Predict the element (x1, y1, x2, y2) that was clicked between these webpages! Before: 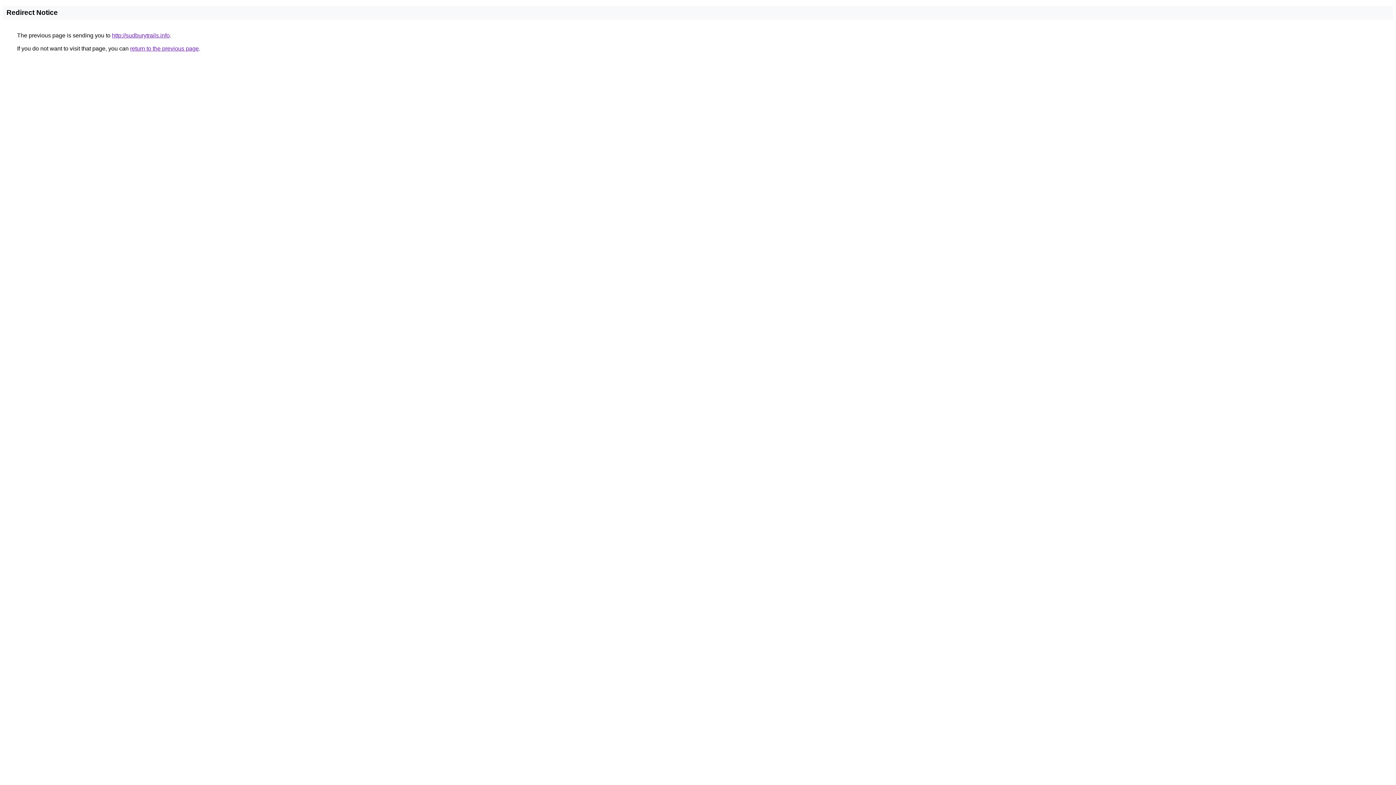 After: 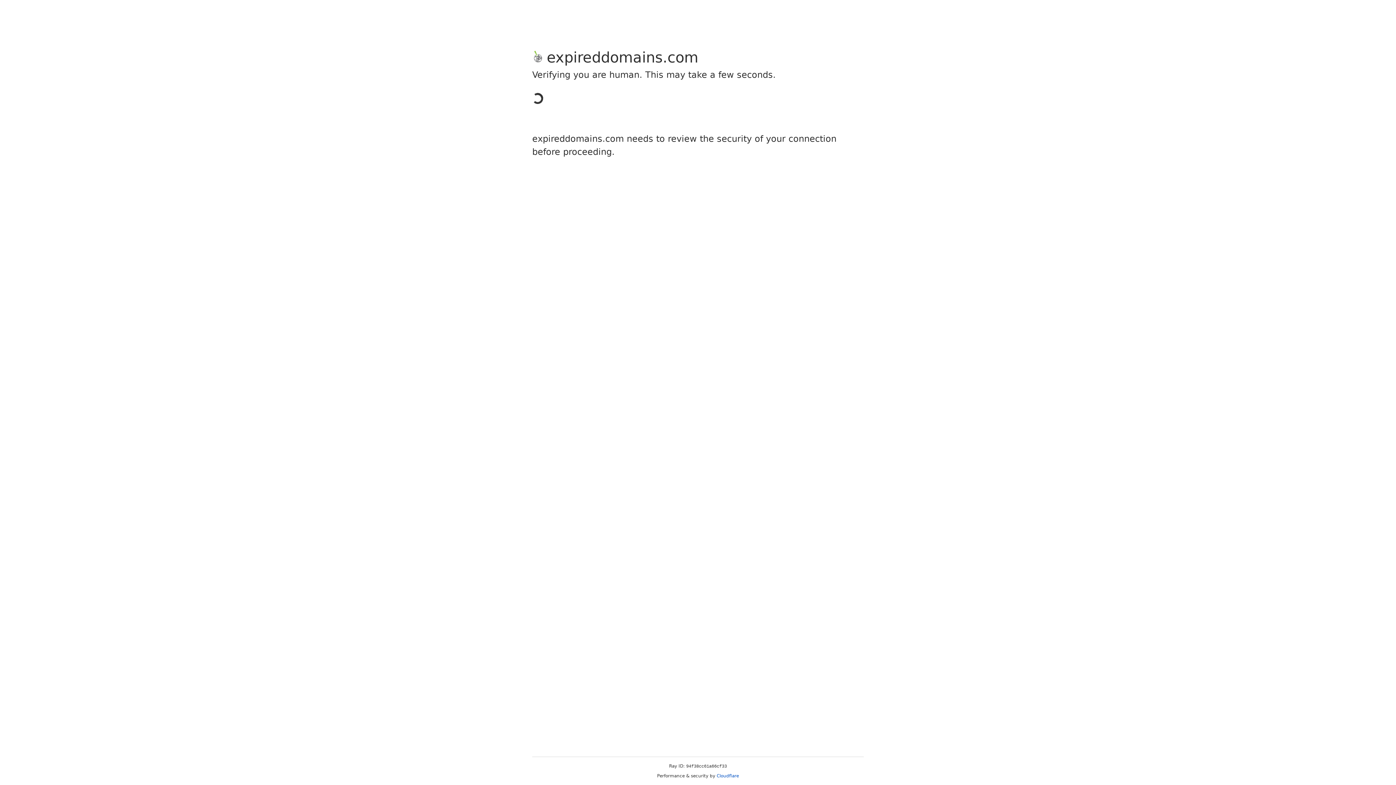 Action: bbox: (112, 32, 169, 38) label: http://sudburytrails.info